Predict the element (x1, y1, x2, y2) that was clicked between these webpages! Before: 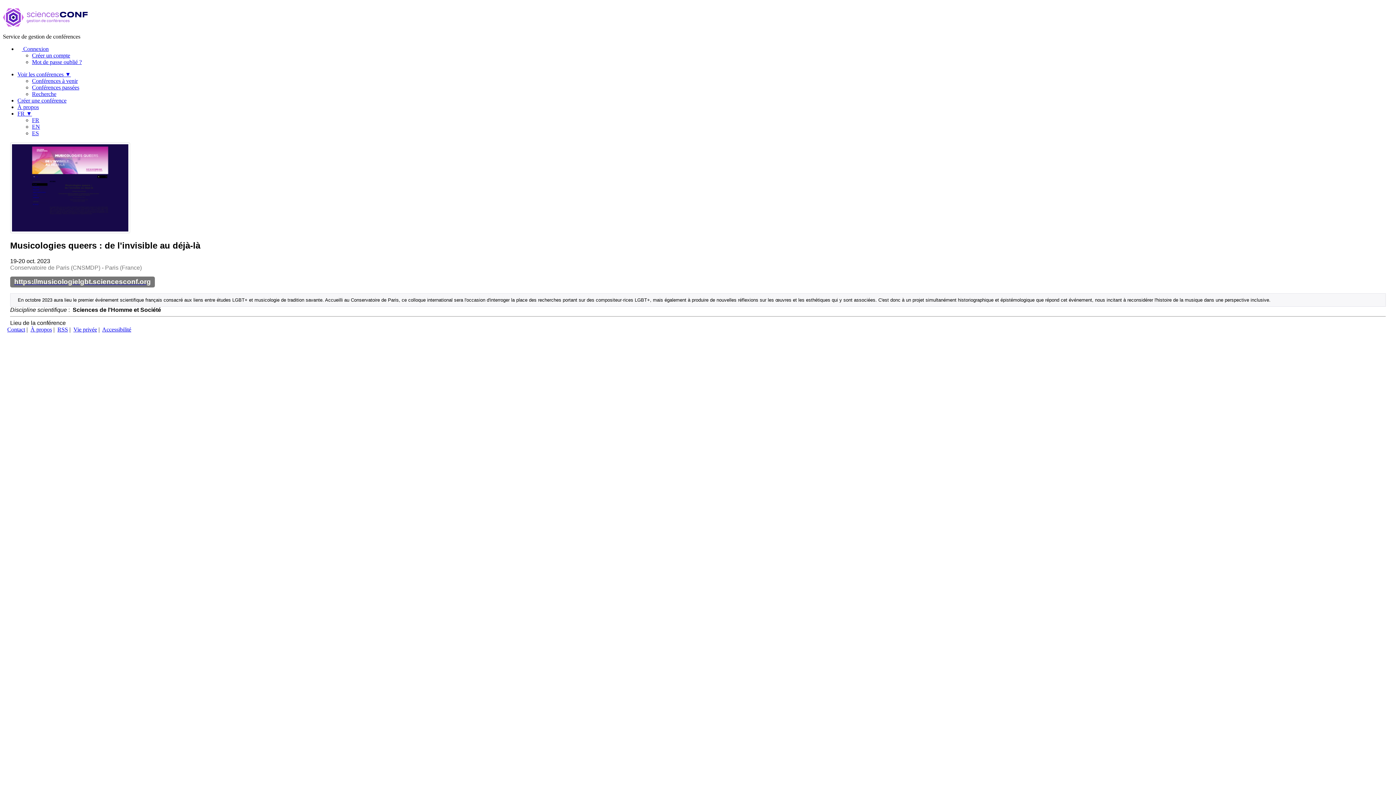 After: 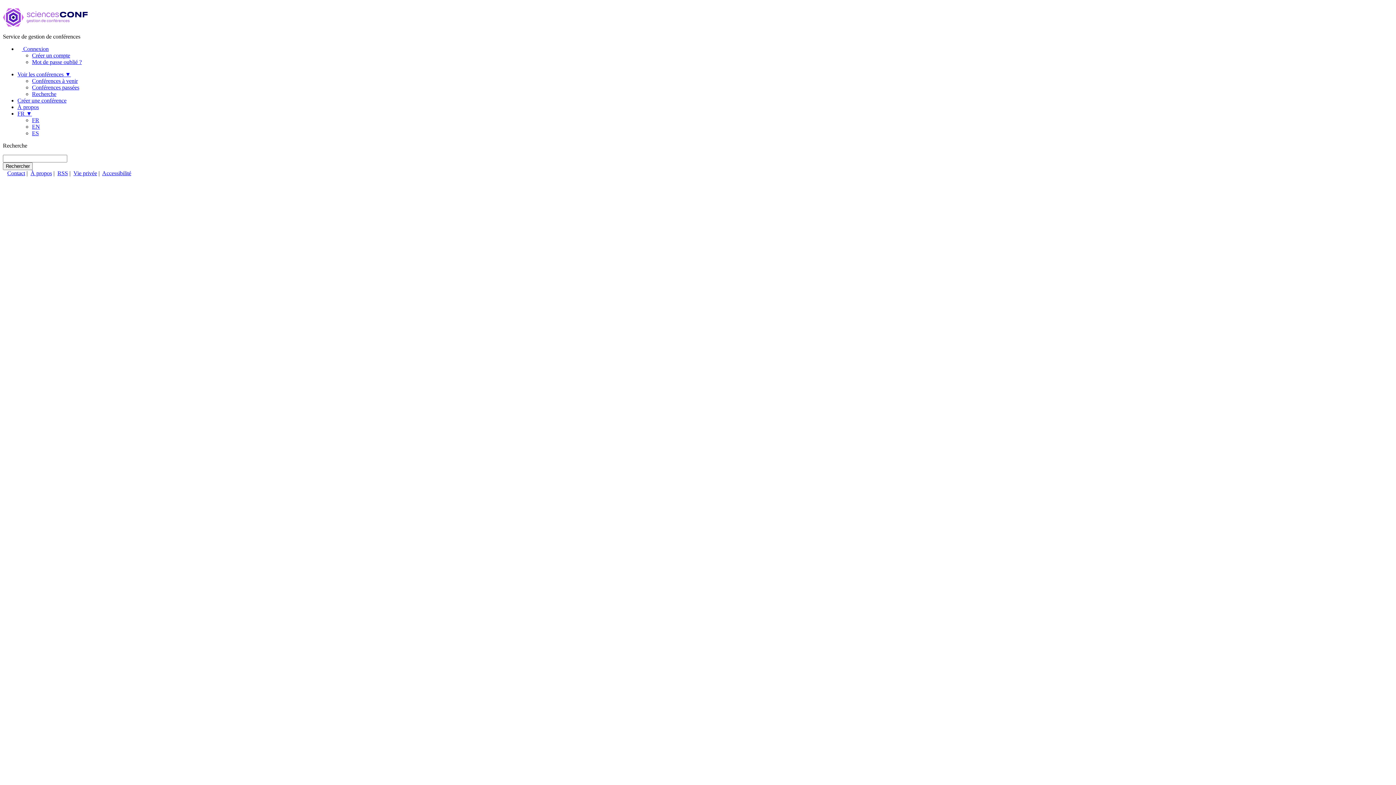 Action: label: Recherche bbox: (32, 90, 56, 97)